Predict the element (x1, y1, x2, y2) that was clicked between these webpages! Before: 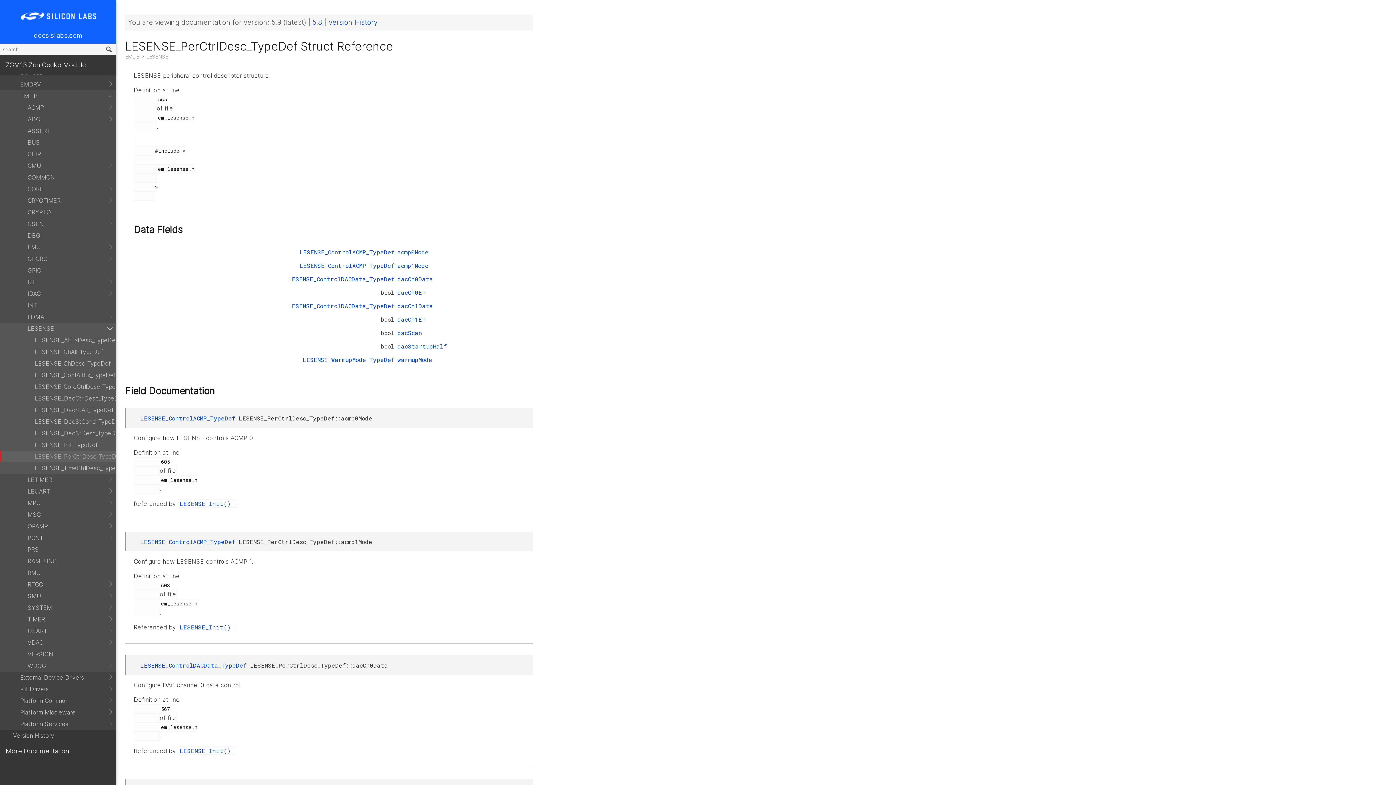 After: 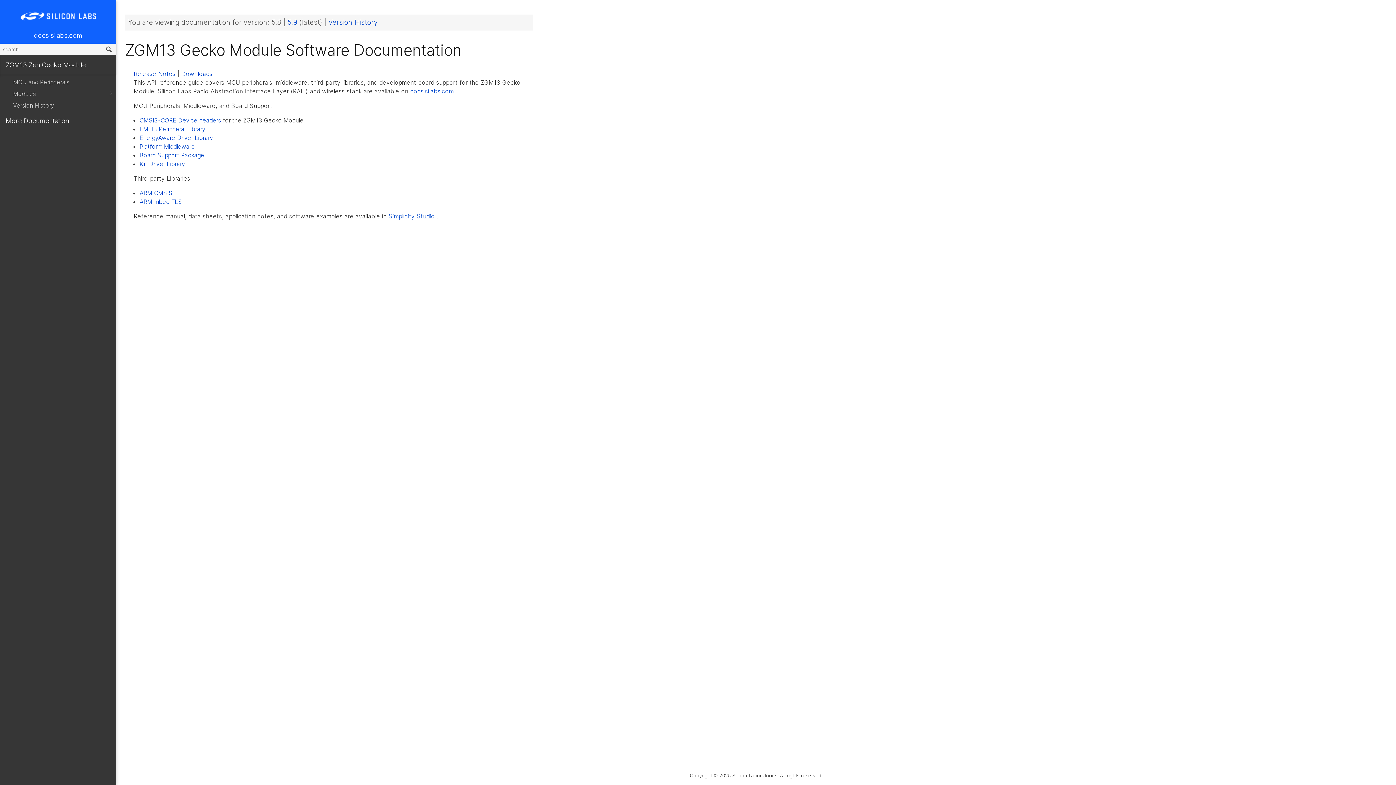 Action: label: 5.8  bbox: (312, 18, 324, 26)